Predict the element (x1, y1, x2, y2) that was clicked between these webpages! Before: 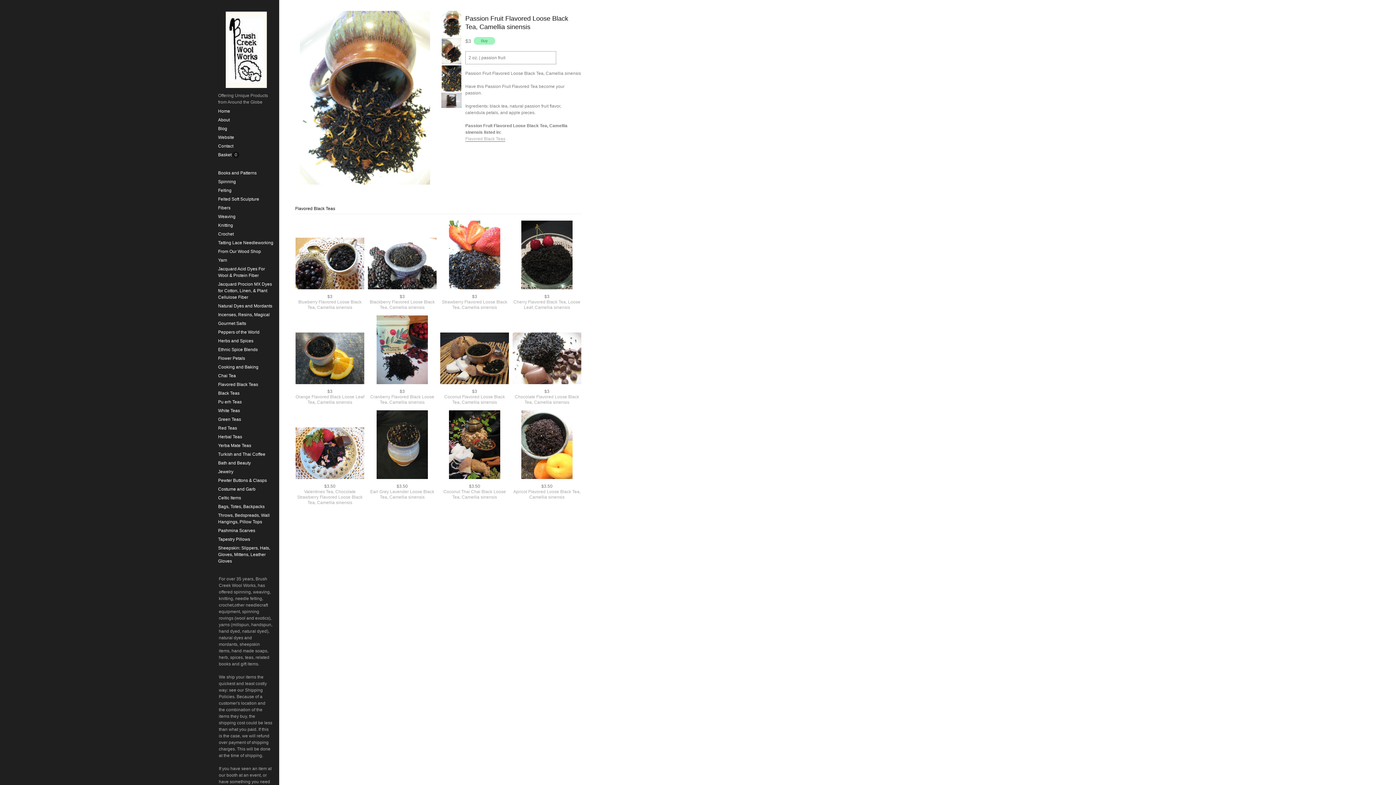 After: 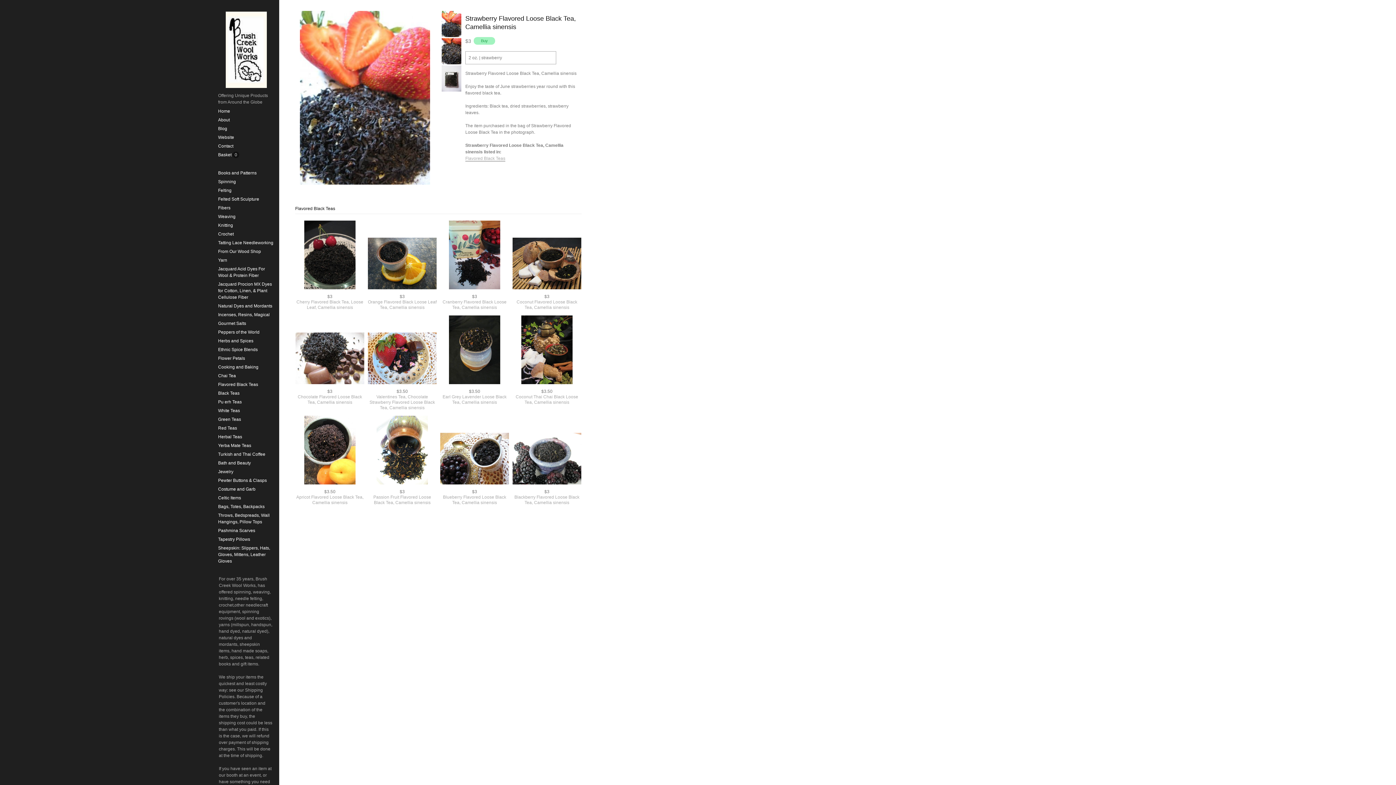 Action: label: $3
Strawberry Flavored Loose Black Tea, Camellia sinensis bbox: (440, 294, 509, 310)